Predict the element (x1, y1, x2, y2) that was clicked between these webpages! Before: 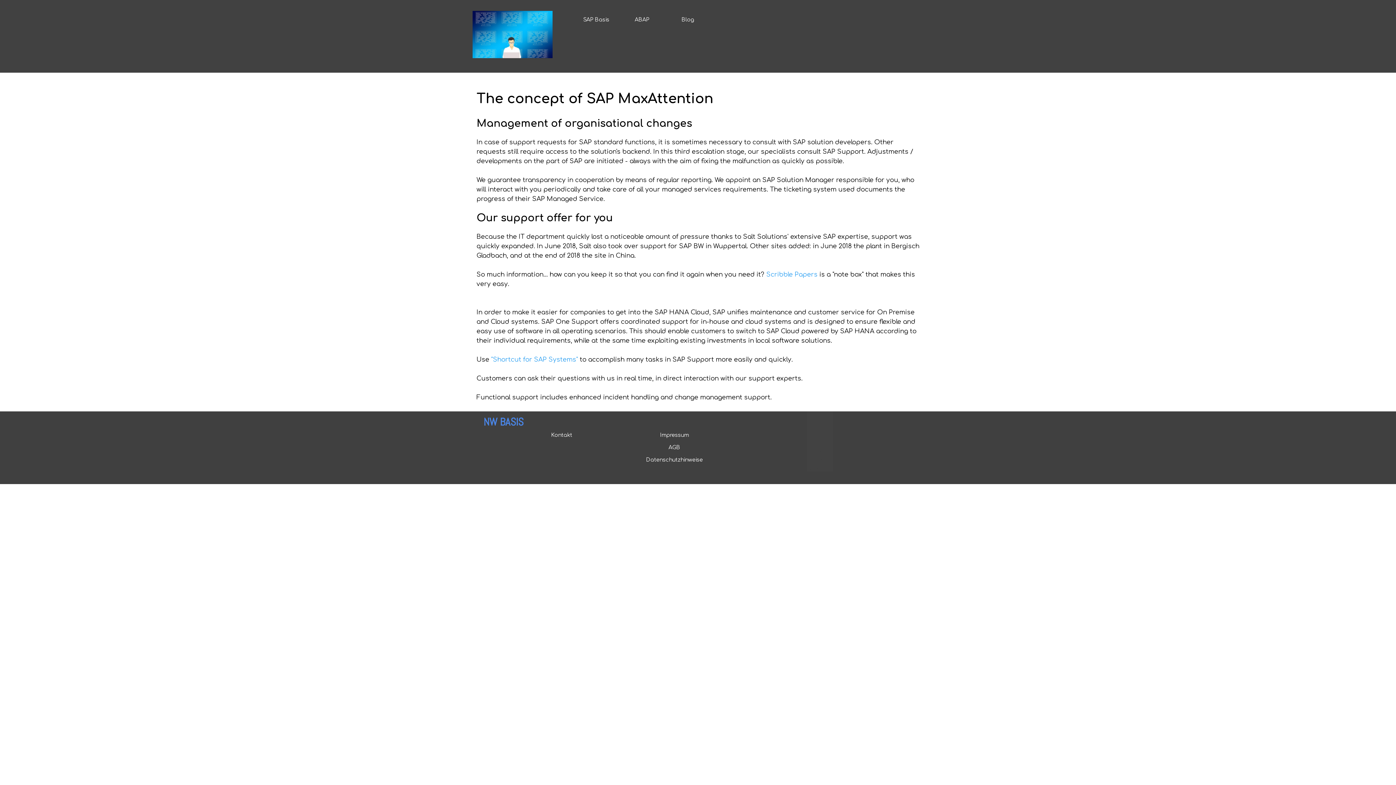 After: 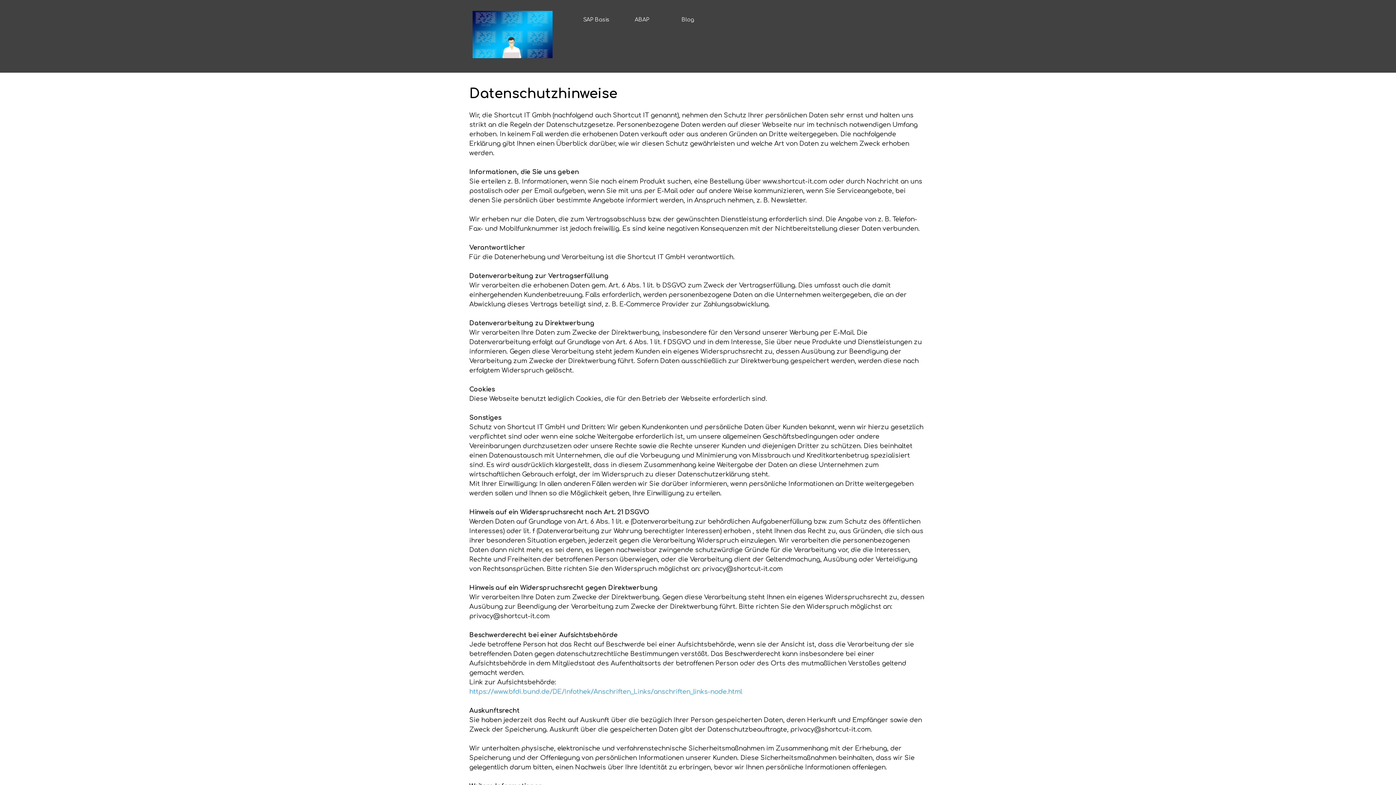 Action: bbox: (645, 454, 703, 465) label: Datenschutzhinweise